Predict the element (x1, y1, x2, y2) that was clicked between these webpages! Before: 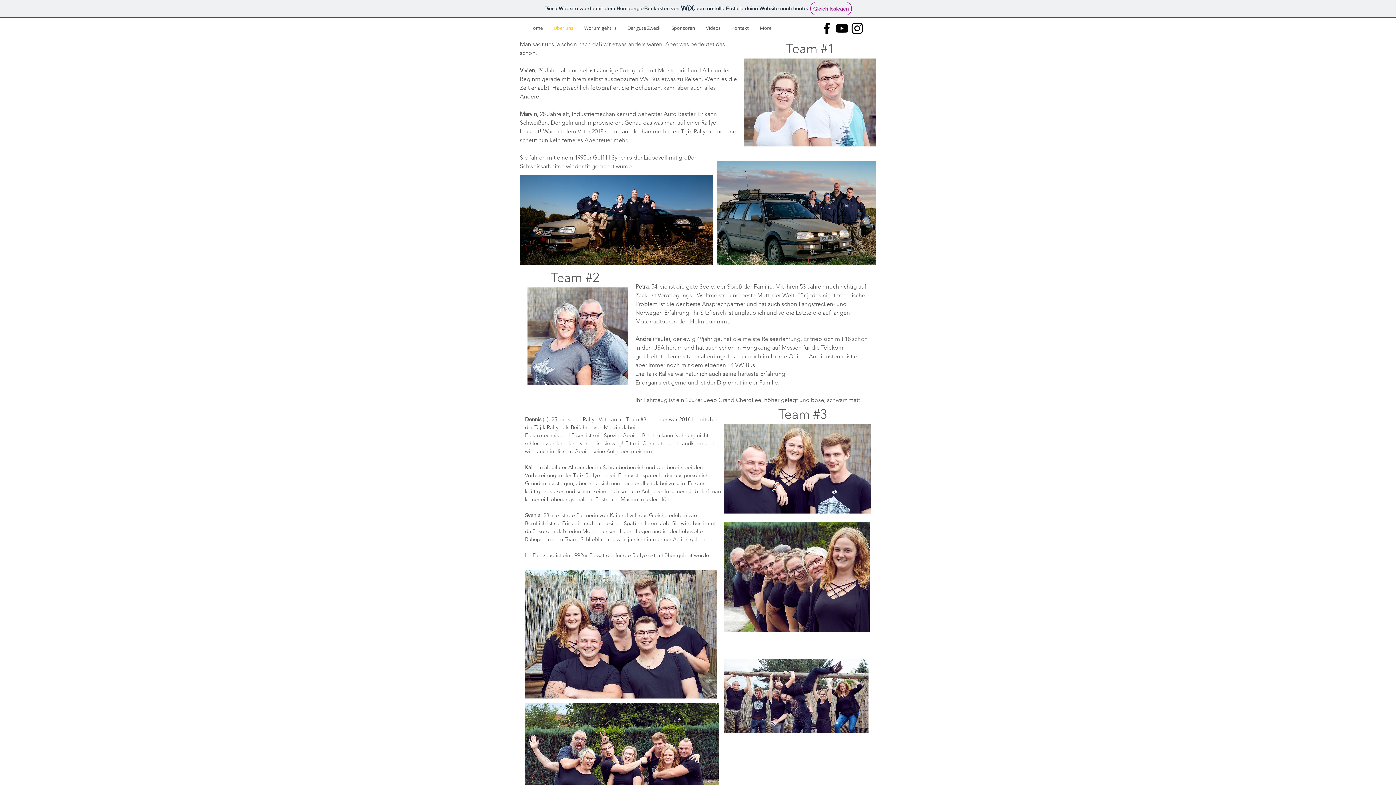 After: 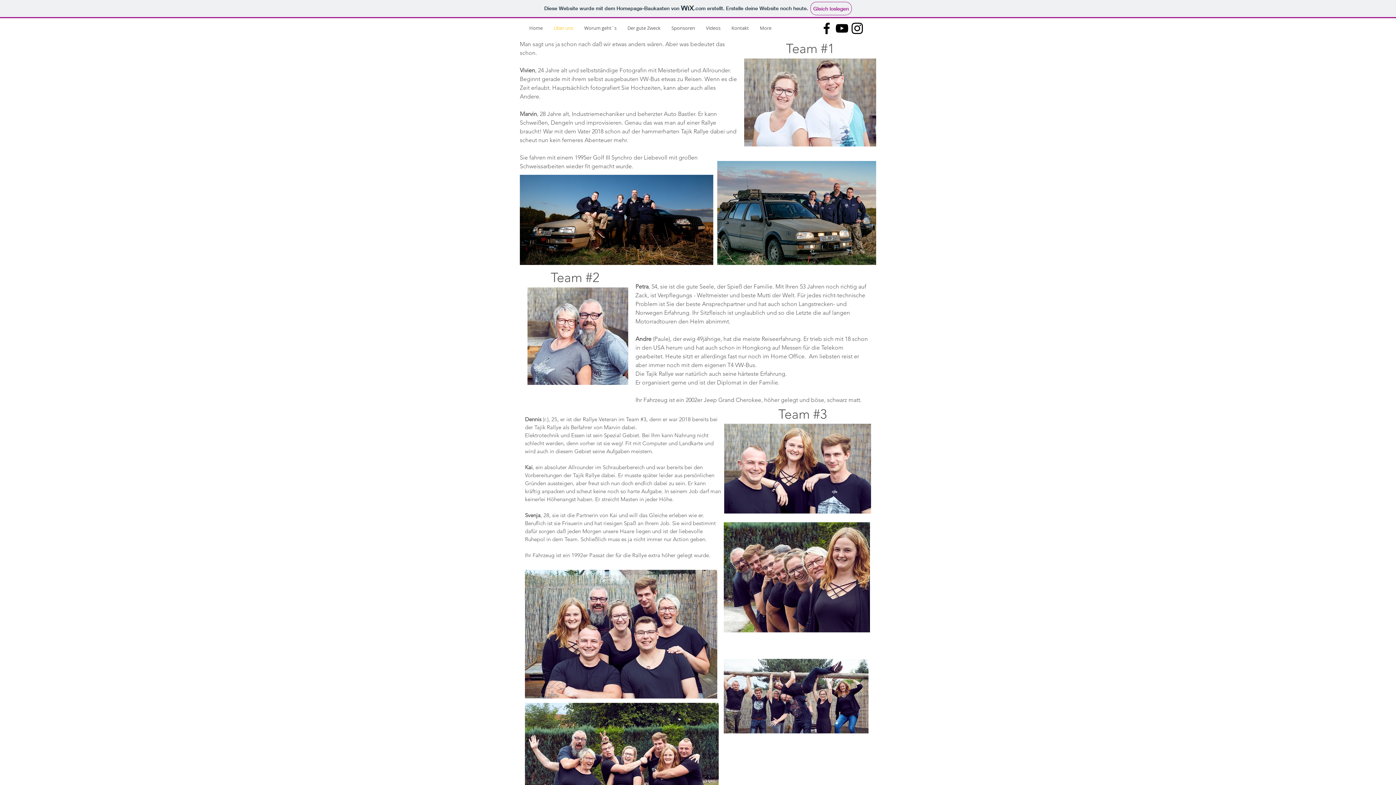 Action: bbox: (548, 21, 578, 34) label: Über uns